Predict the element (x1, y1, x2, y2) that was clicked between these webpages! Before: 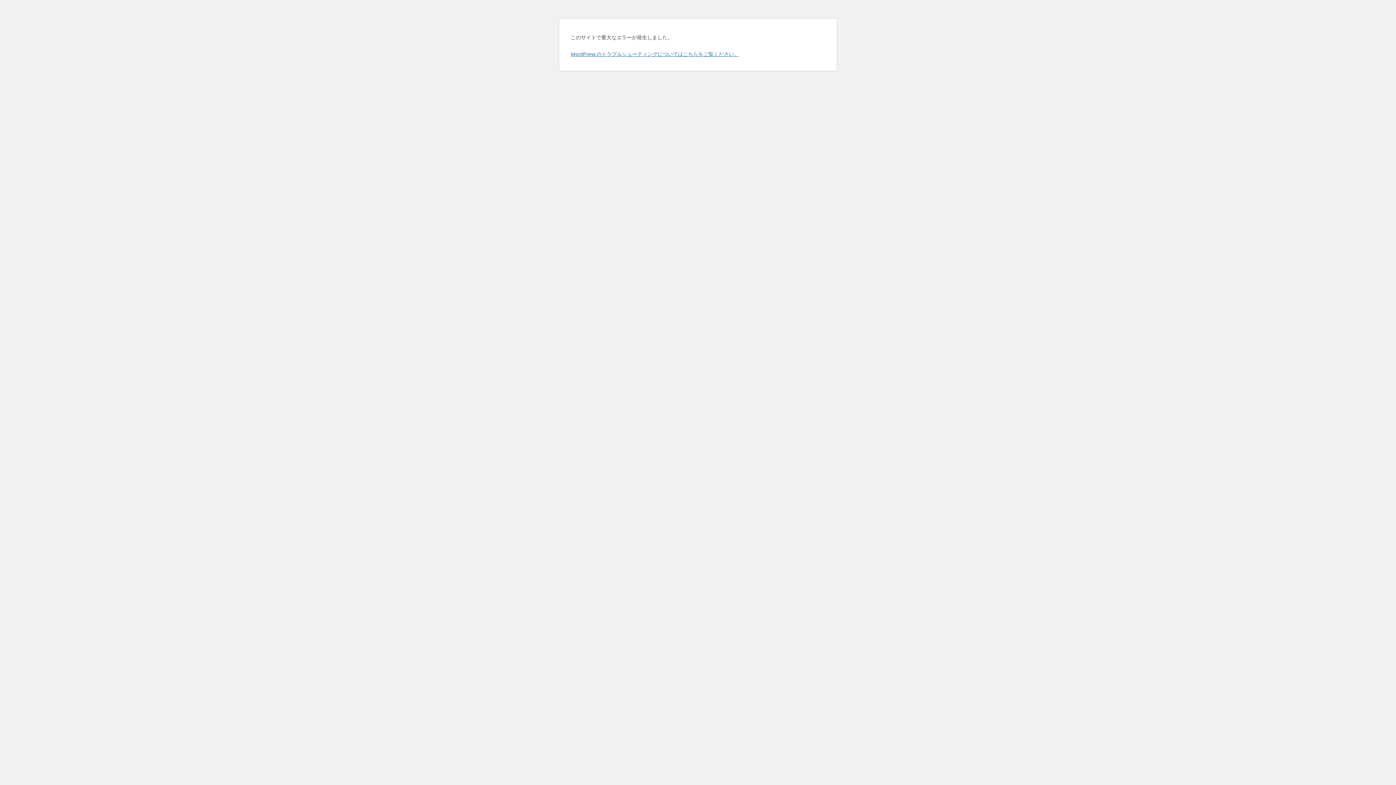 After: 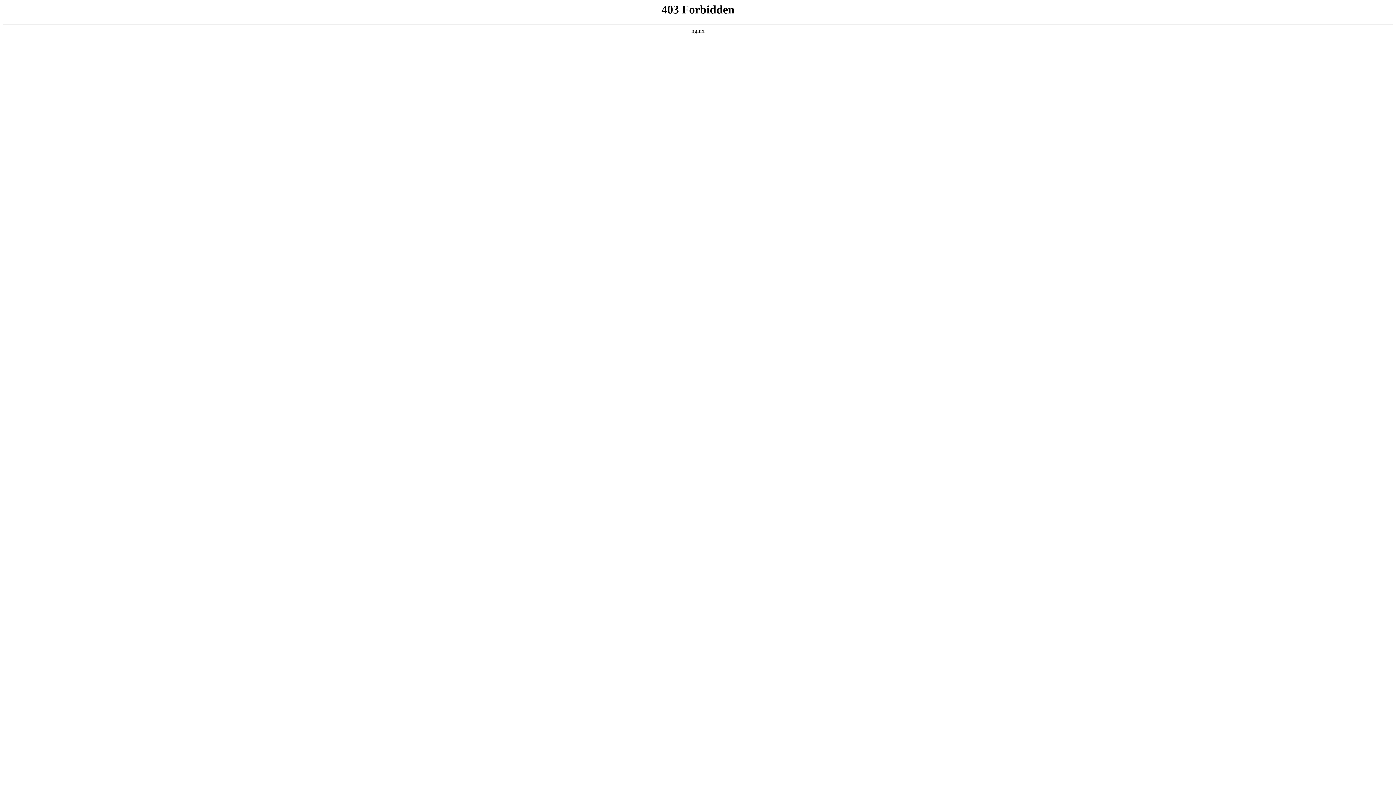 Action: bbox: (570, 50, 739, 57) label: WordPress のトラブルシューティングについてはこちらをご覧ください。